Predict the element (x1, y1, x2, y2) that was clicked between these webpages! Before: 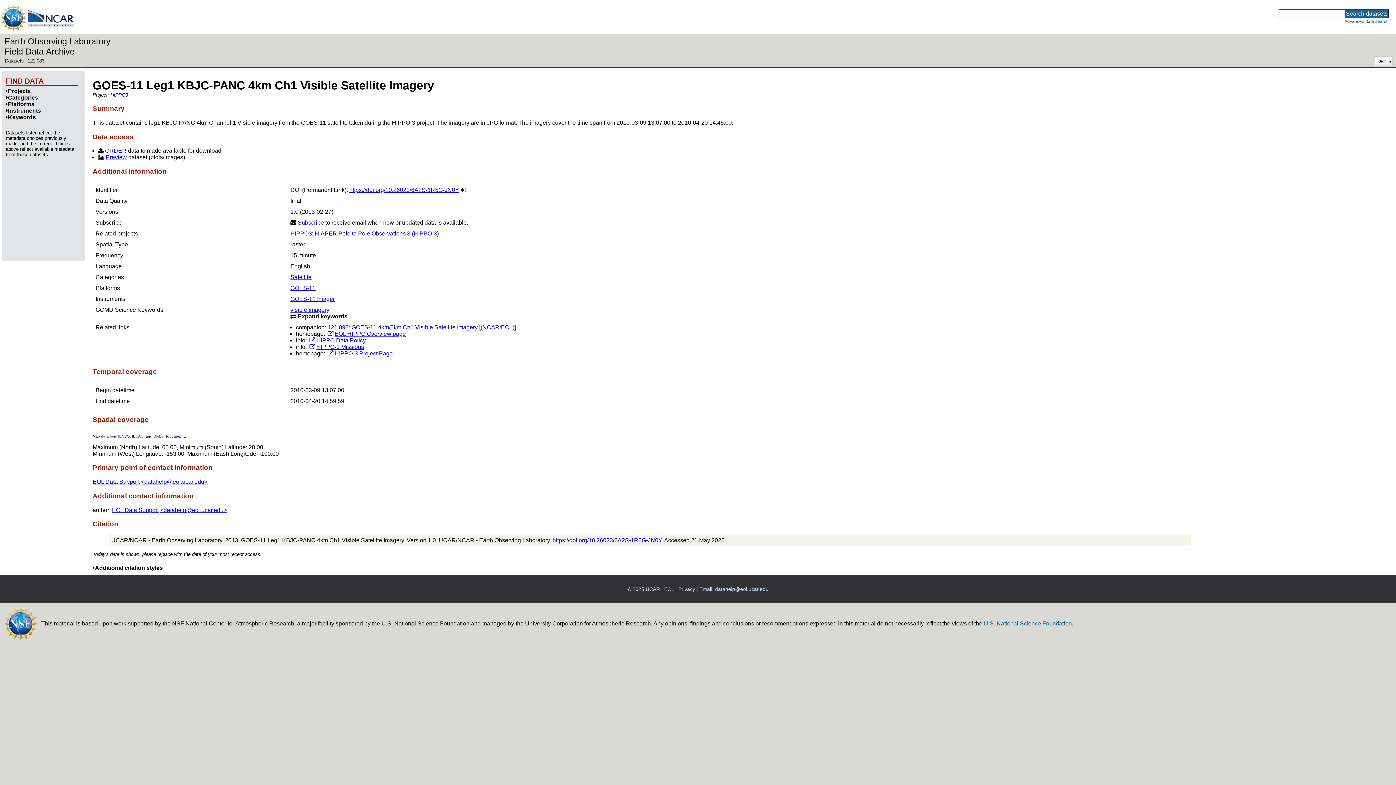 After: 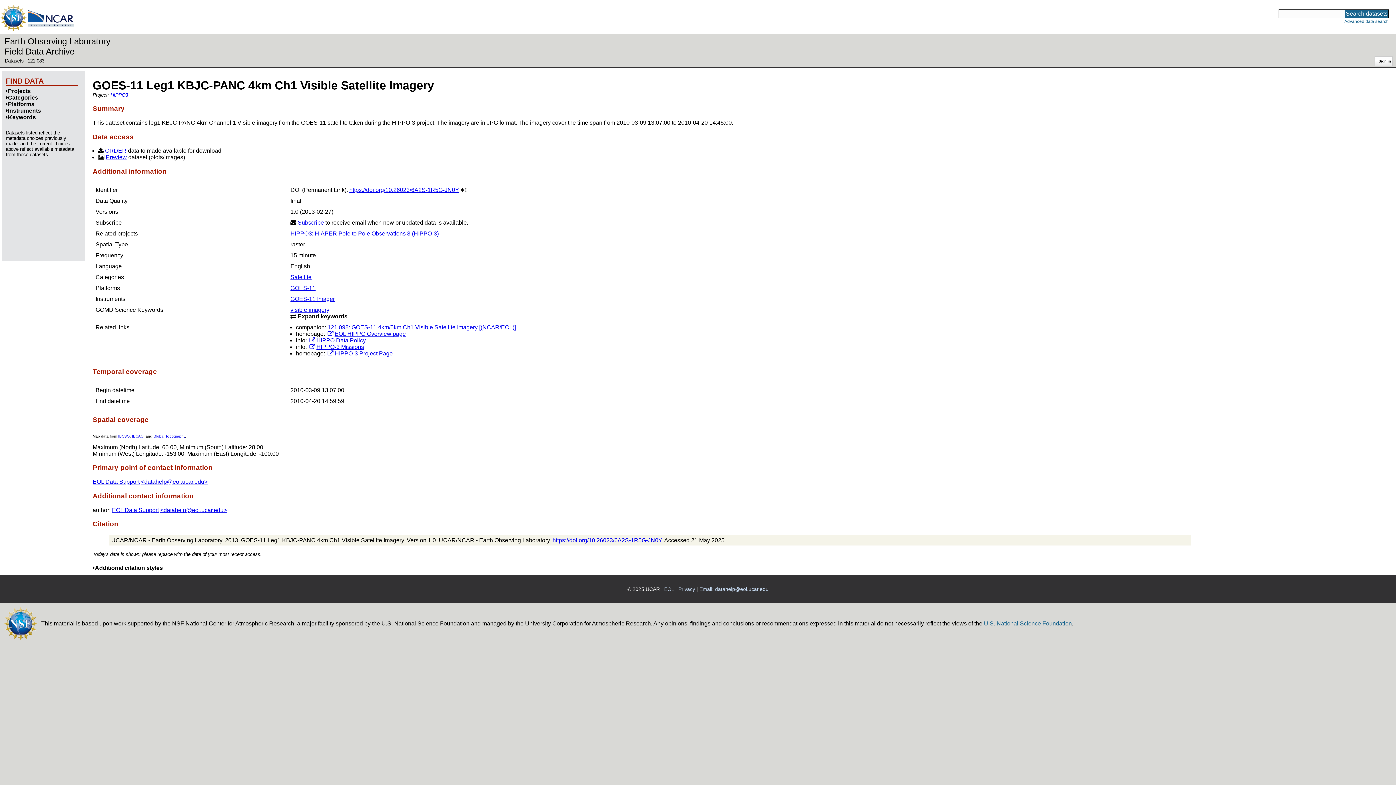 Action: bbox: (308, 337, 365, 343) label: HIPPO Data Policy